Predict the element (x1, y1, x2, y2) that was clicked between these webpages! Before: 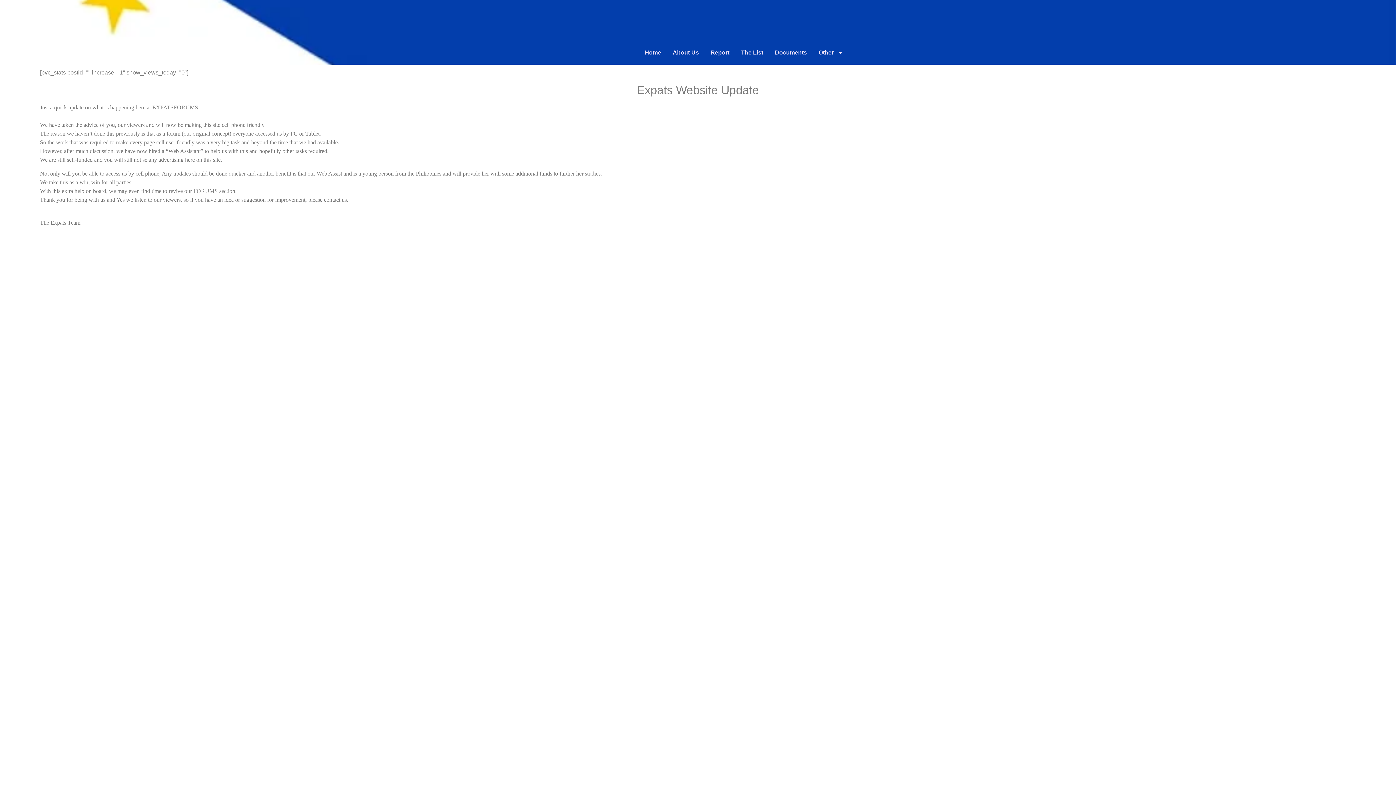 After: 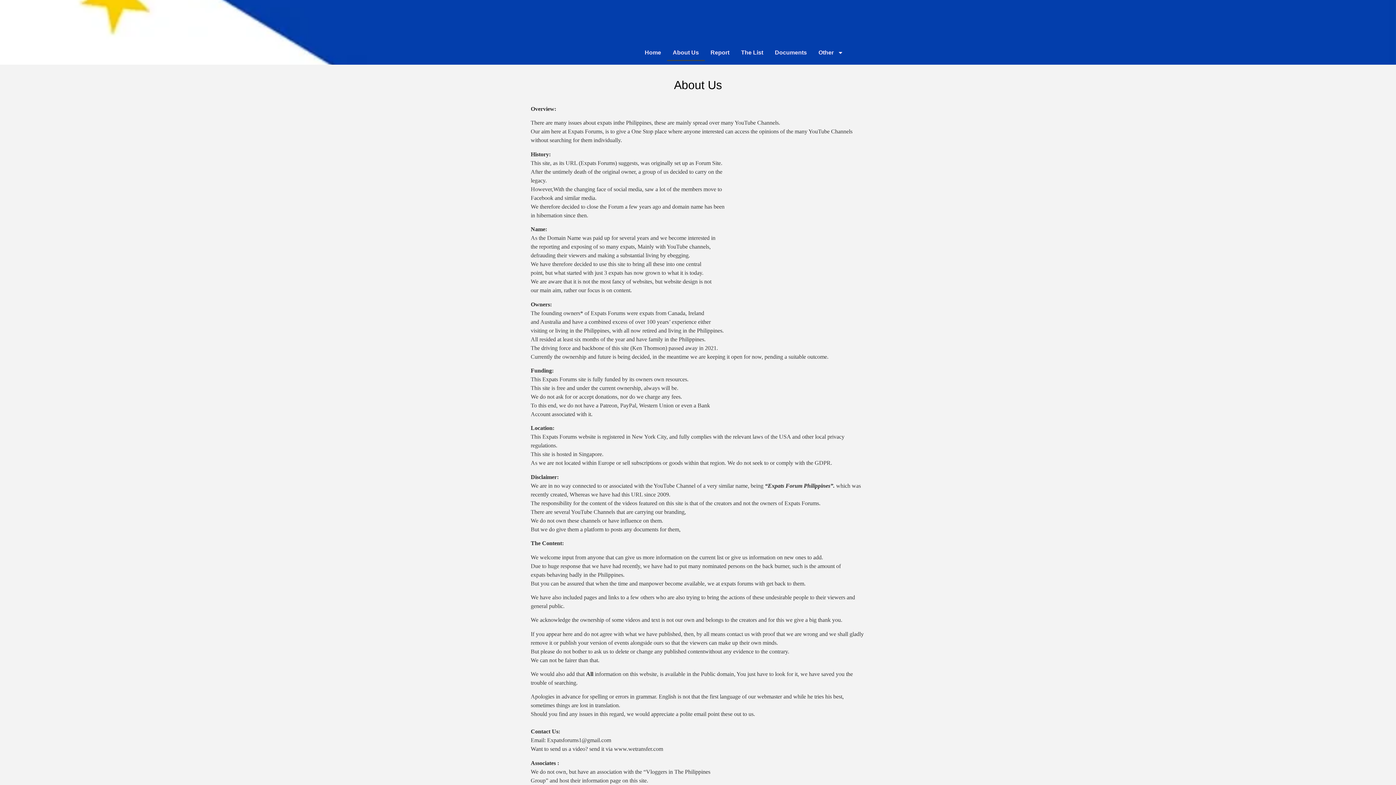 Action: bbox: (667, 44, 704, 61) label: About Us